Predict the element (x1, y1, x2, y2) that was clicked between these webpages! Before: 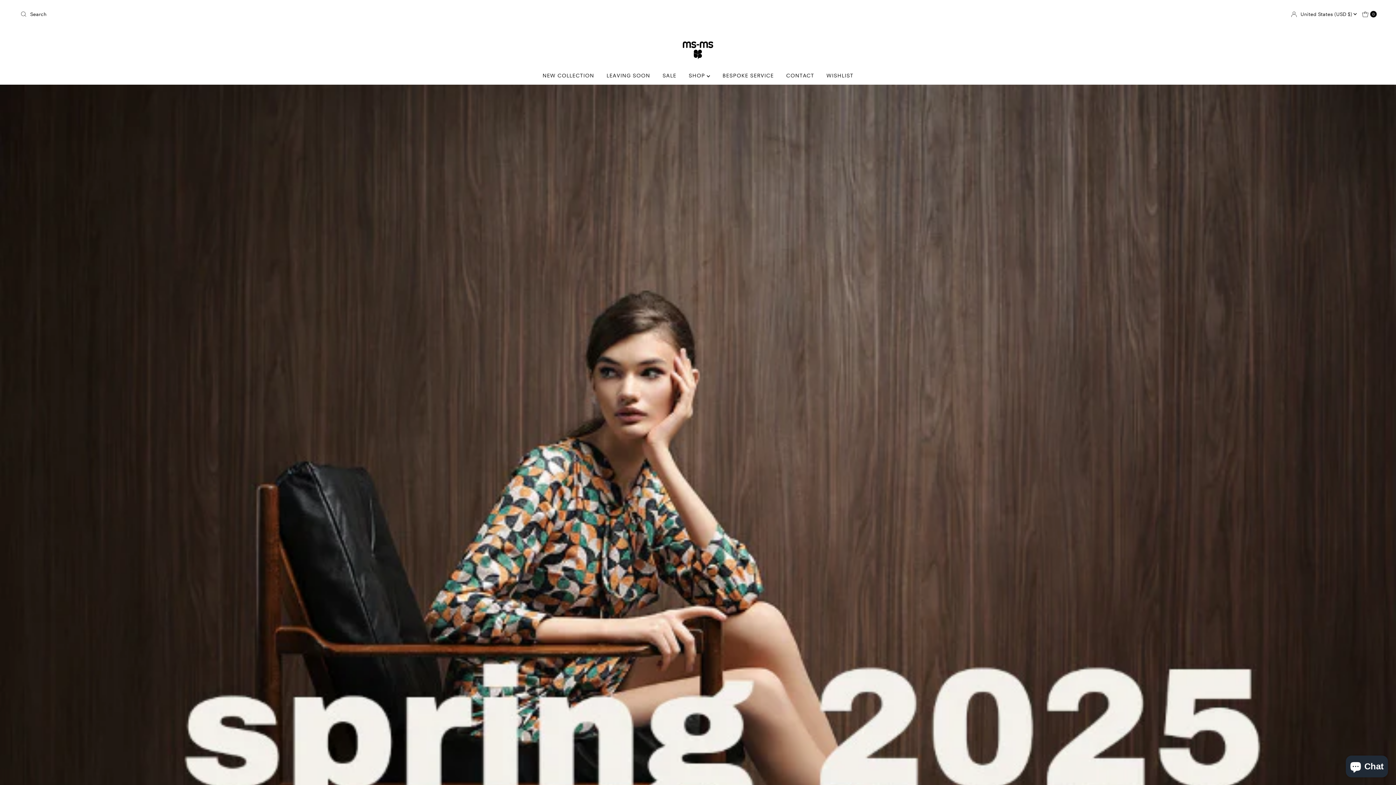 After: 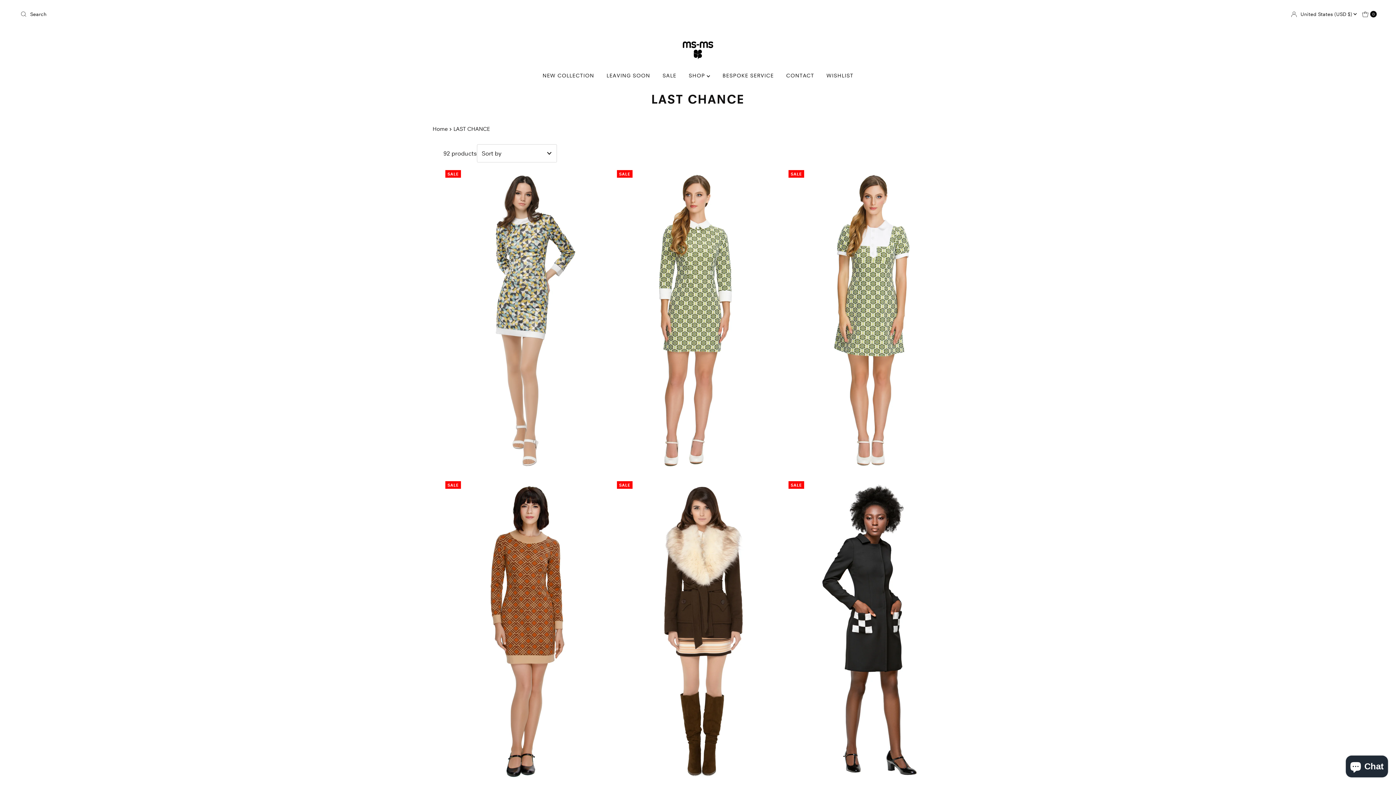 Action: label: LEAVING SOON bbox: (601, 70, 655, 81)